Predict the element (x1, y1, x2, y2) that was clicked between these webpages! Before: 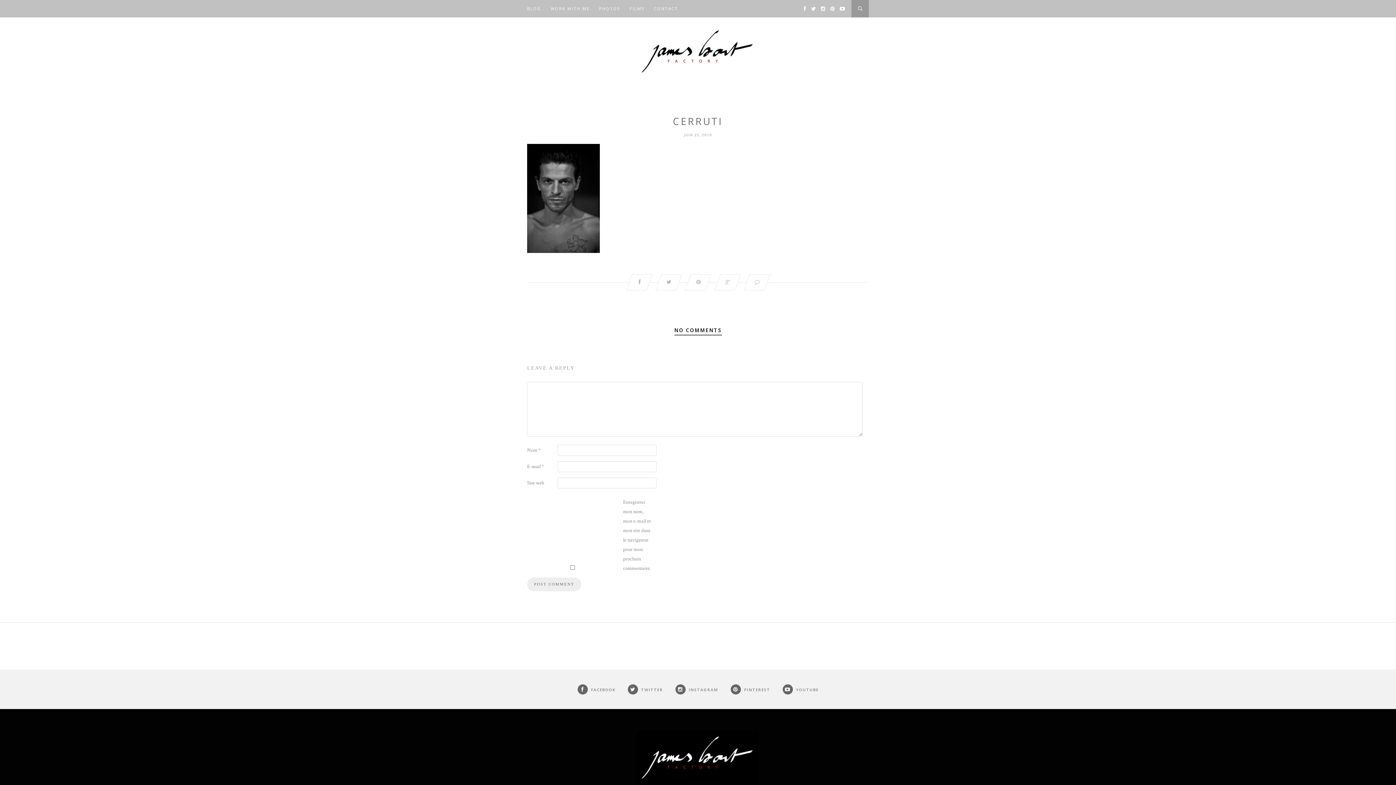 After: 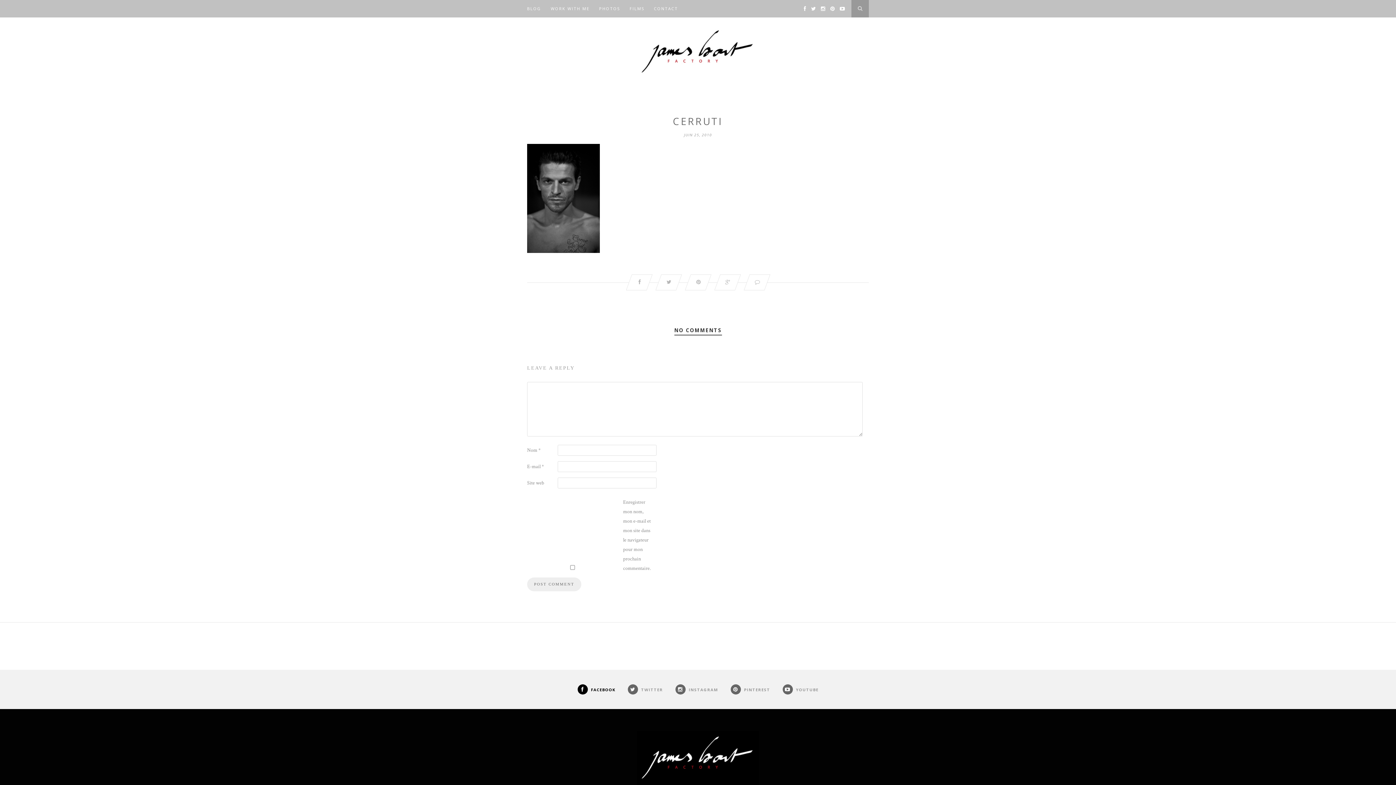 Action: label:  FACEBOOK bbox: (577, 687, 615, 692)